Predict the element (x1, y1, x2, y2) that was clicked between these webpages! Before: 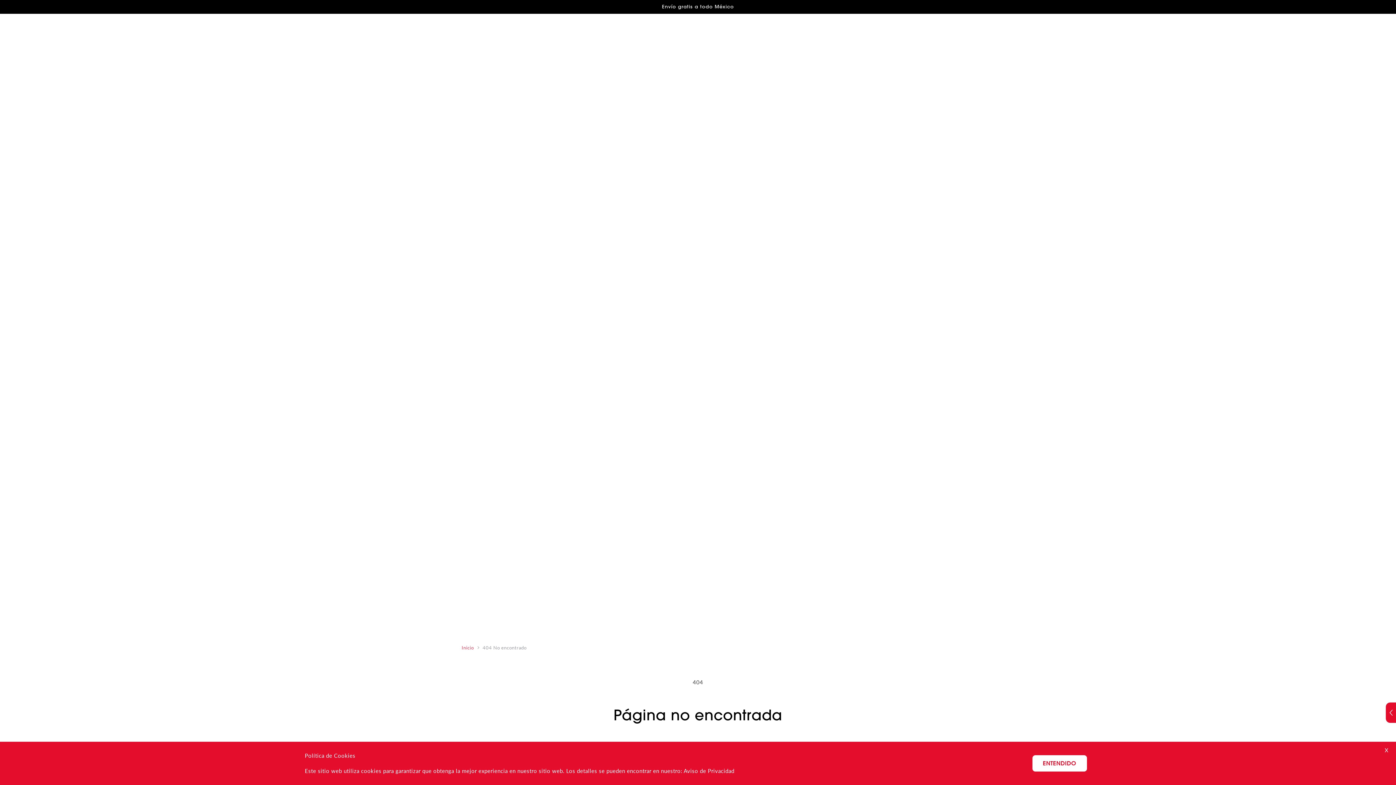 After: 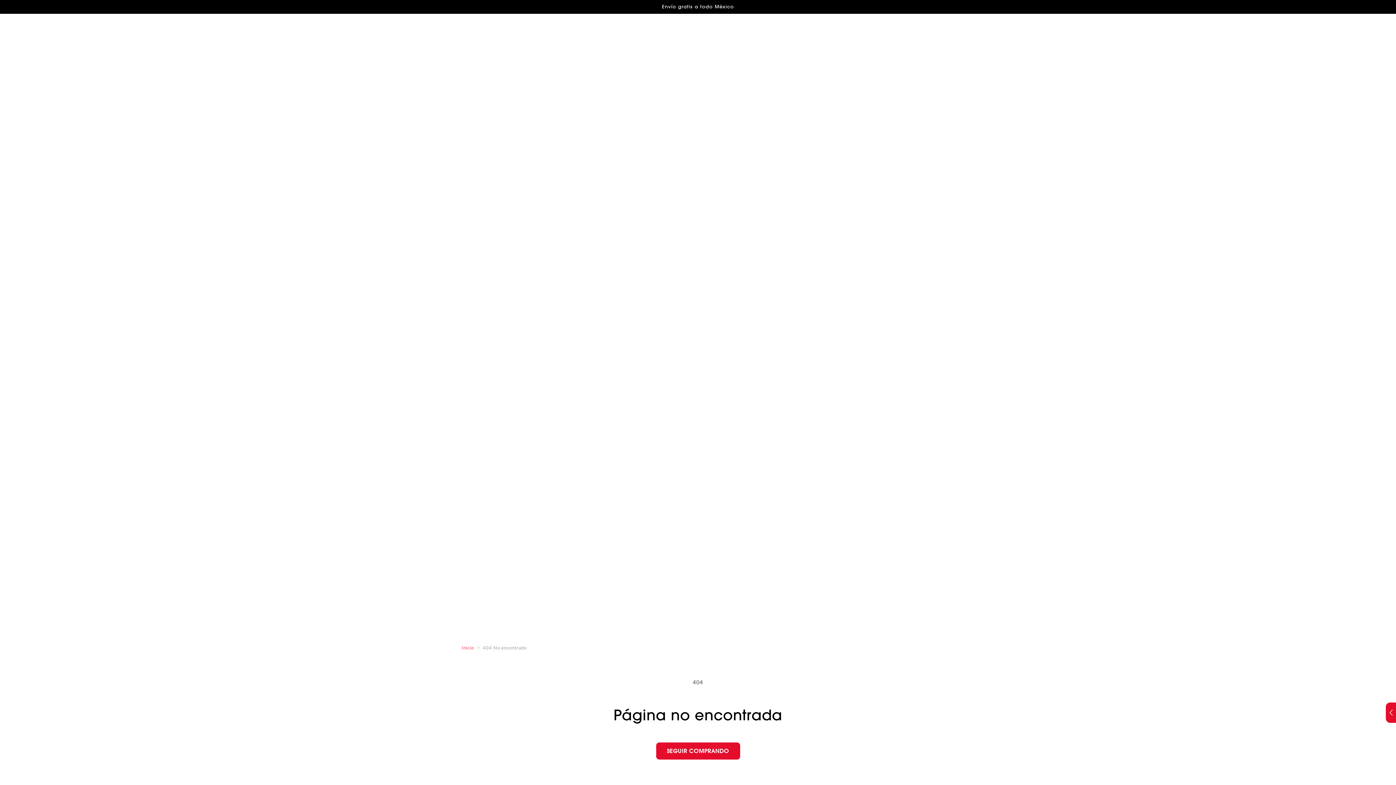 Action: bbox: (1032, 755, 1087, 772) label: ENTENDIDO